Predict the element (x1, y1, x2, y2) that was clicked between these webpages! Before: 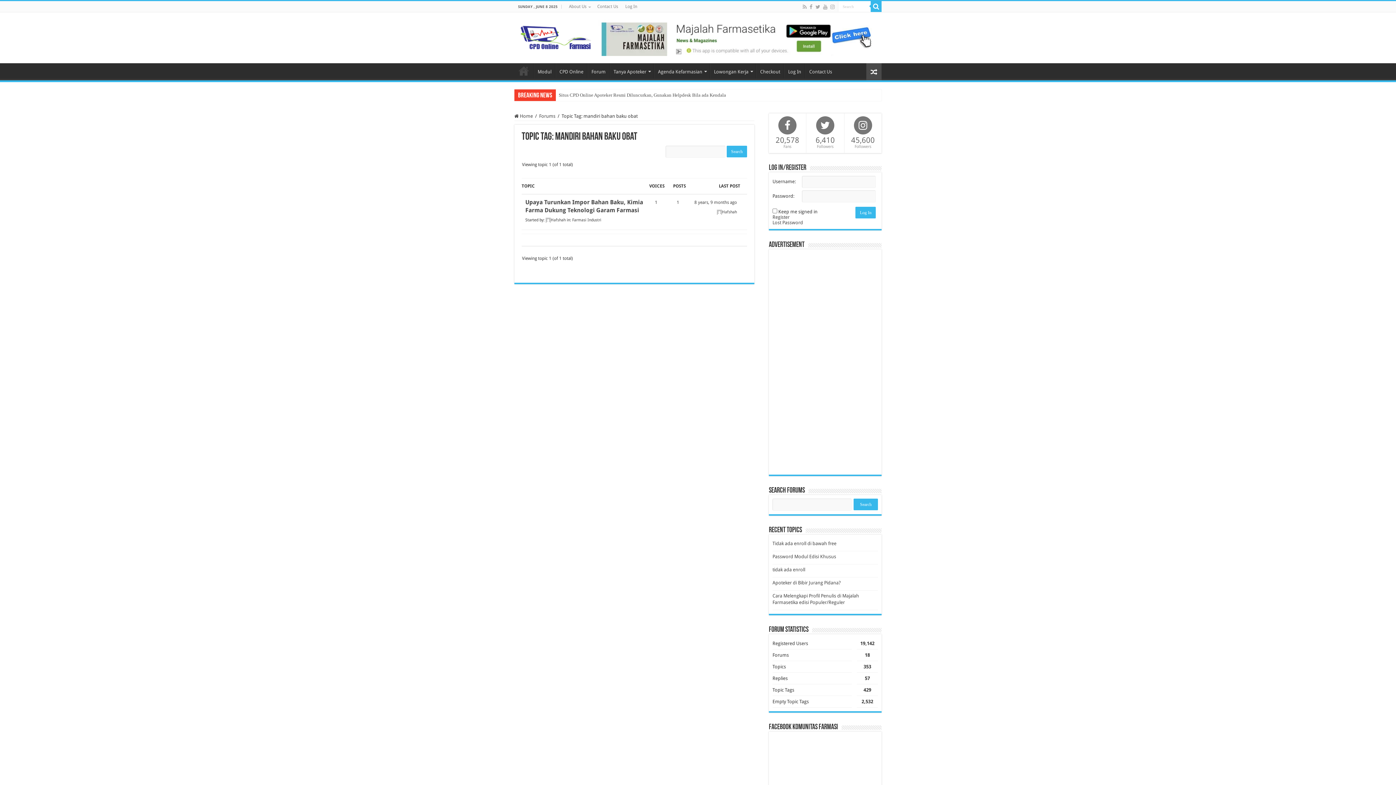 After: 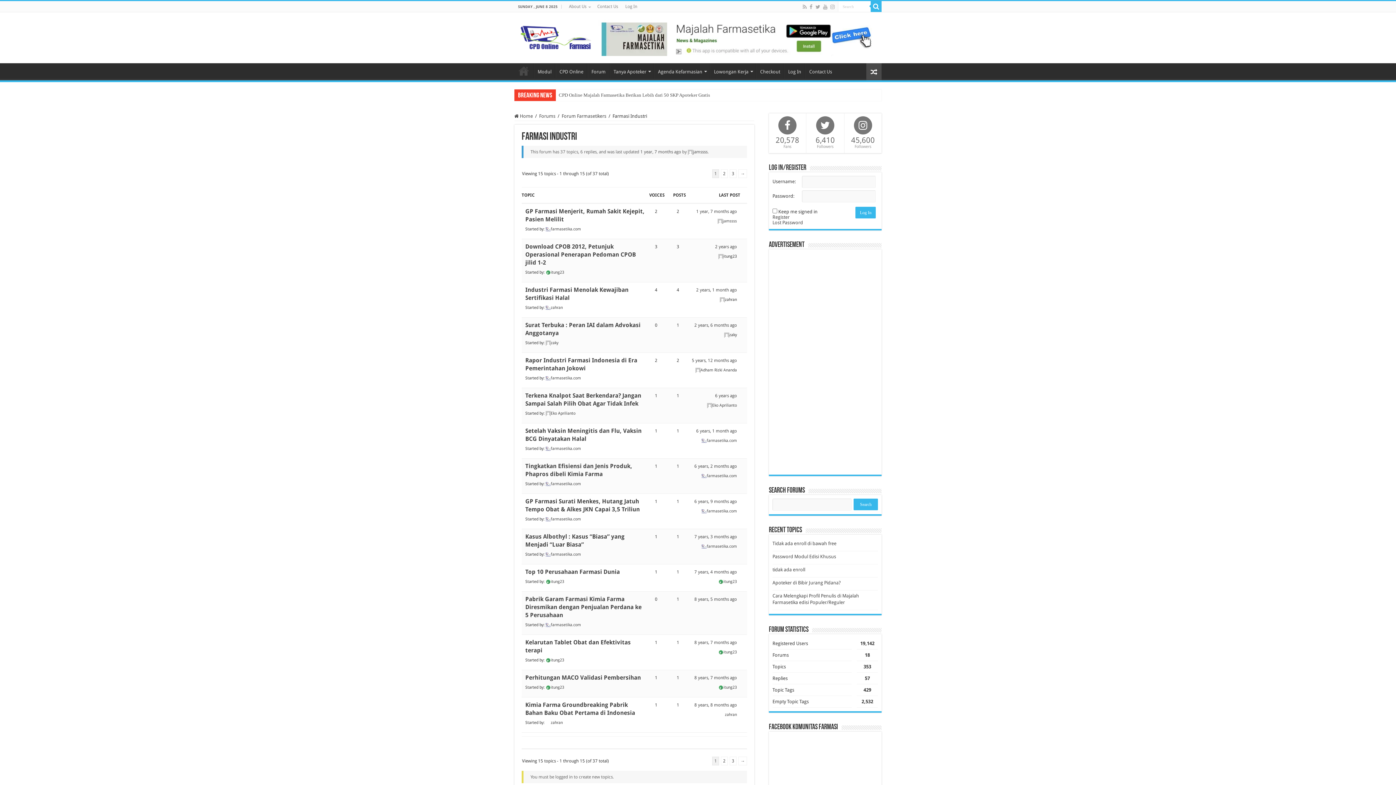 Action: bbox: (572, 217, 601, 222) label: Farmasi Industri